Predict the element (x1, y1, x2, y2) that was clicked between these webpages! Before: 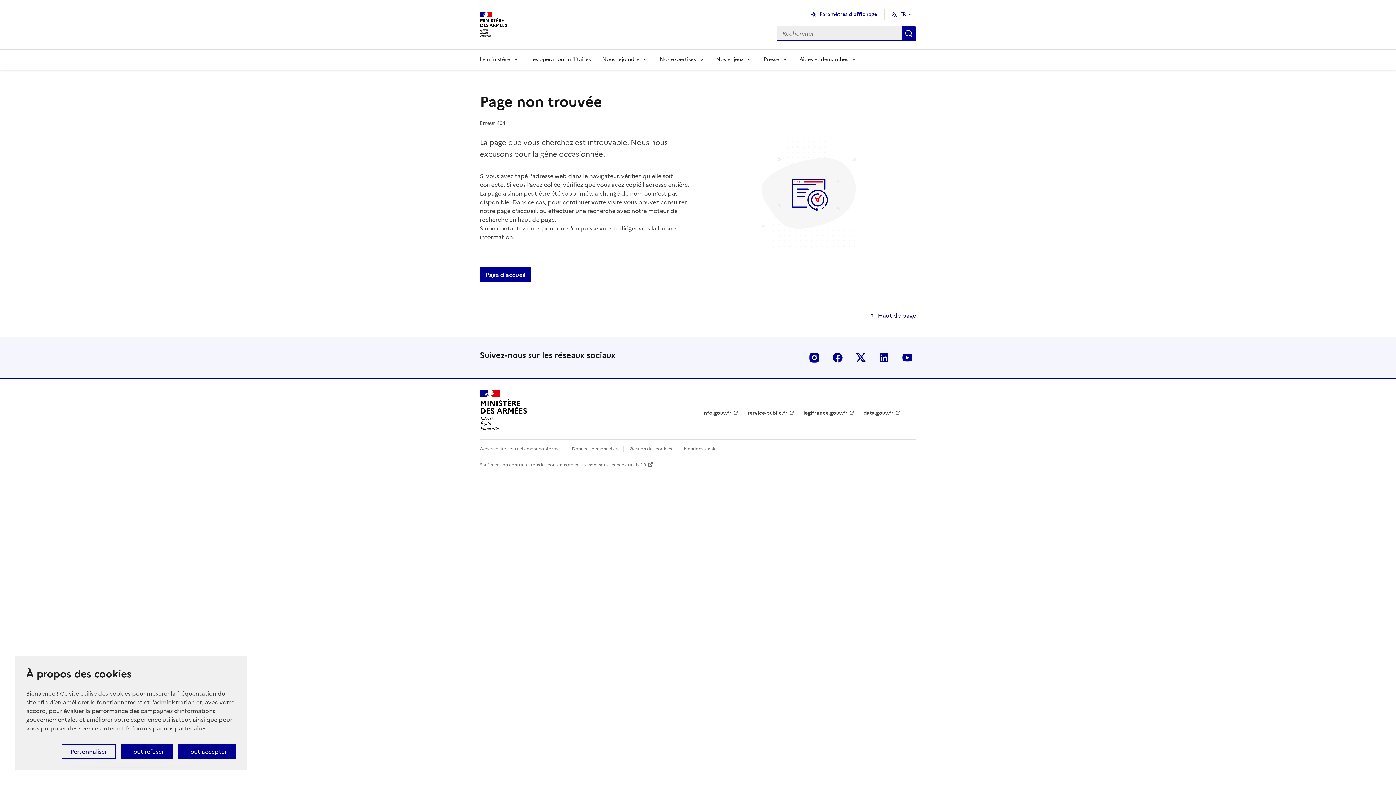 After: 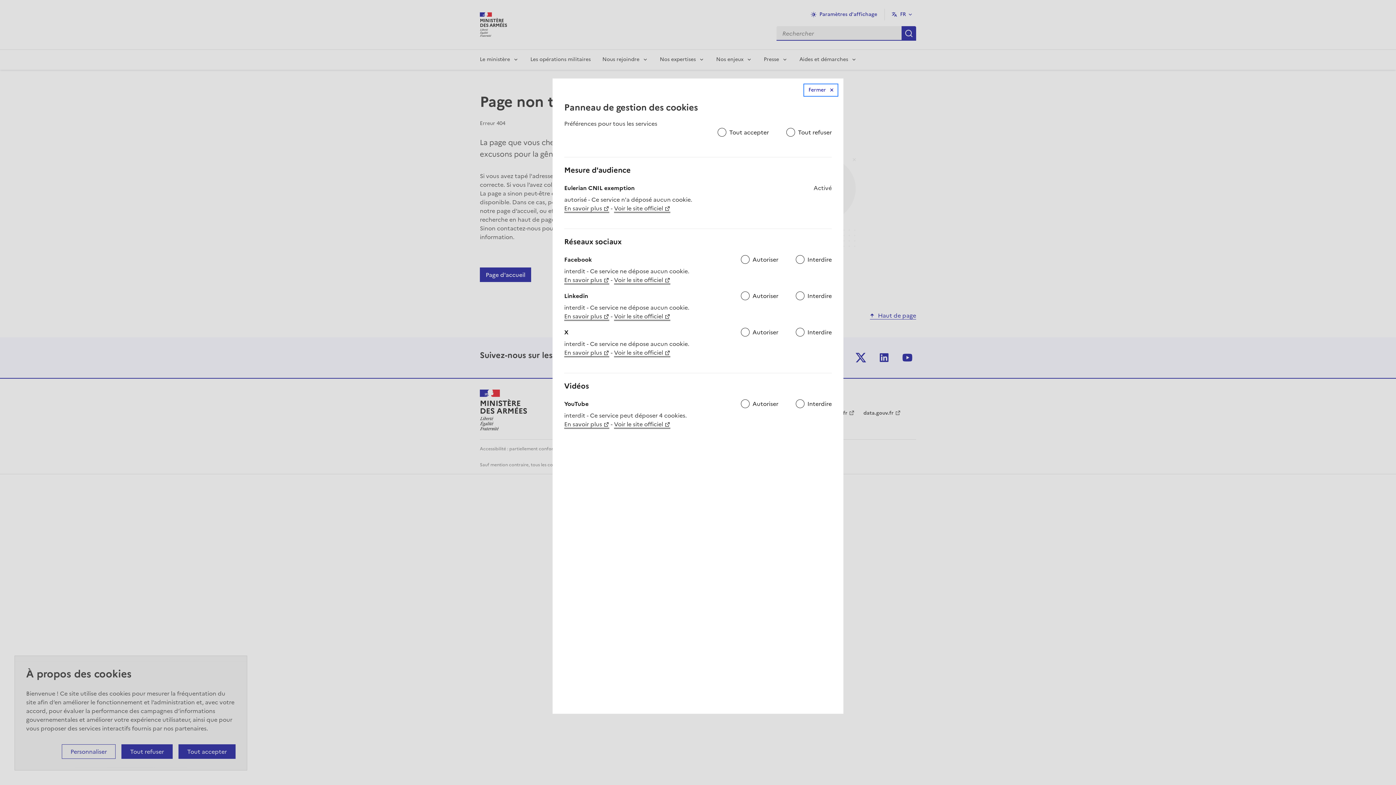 Action: bbox: (61, 744, 115, 759) label: Personnaliser (fenêtre modale)